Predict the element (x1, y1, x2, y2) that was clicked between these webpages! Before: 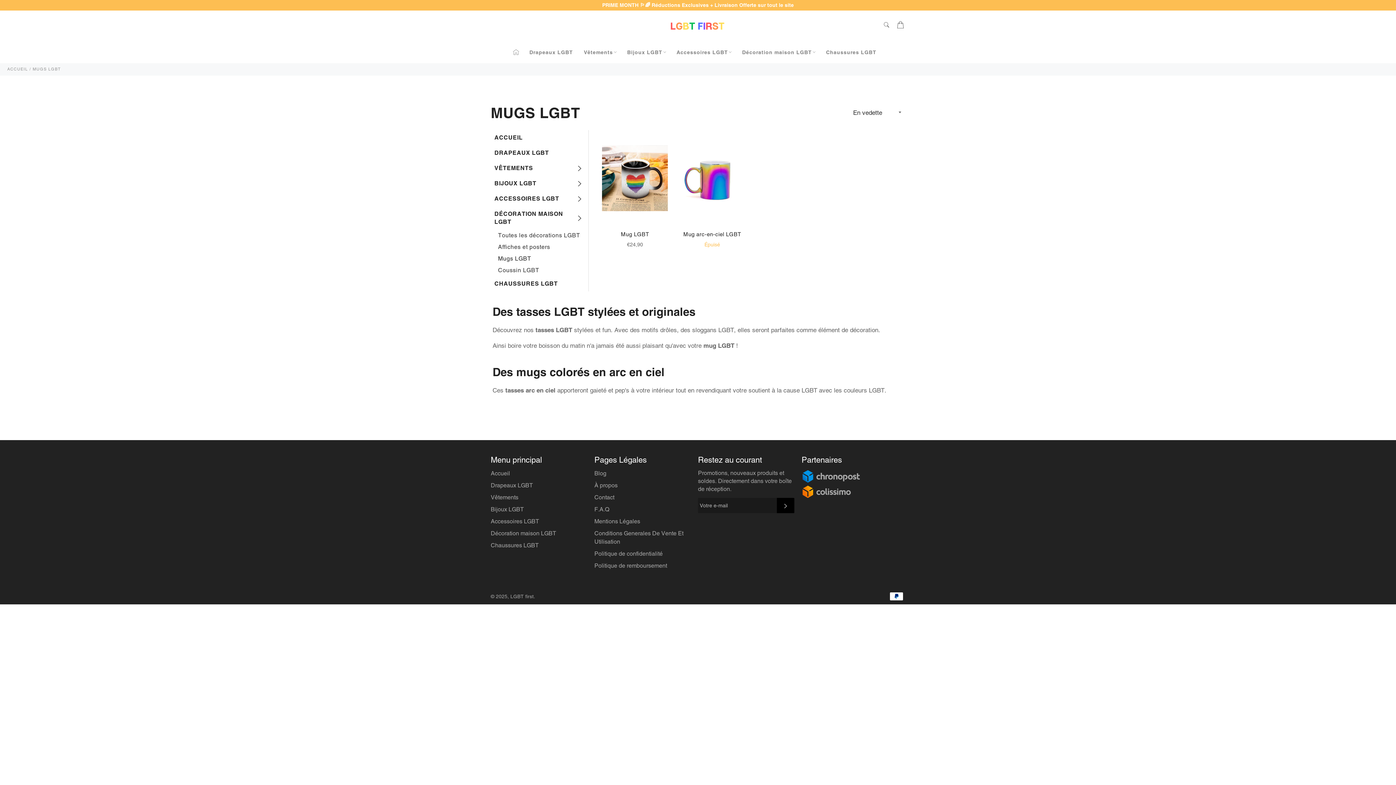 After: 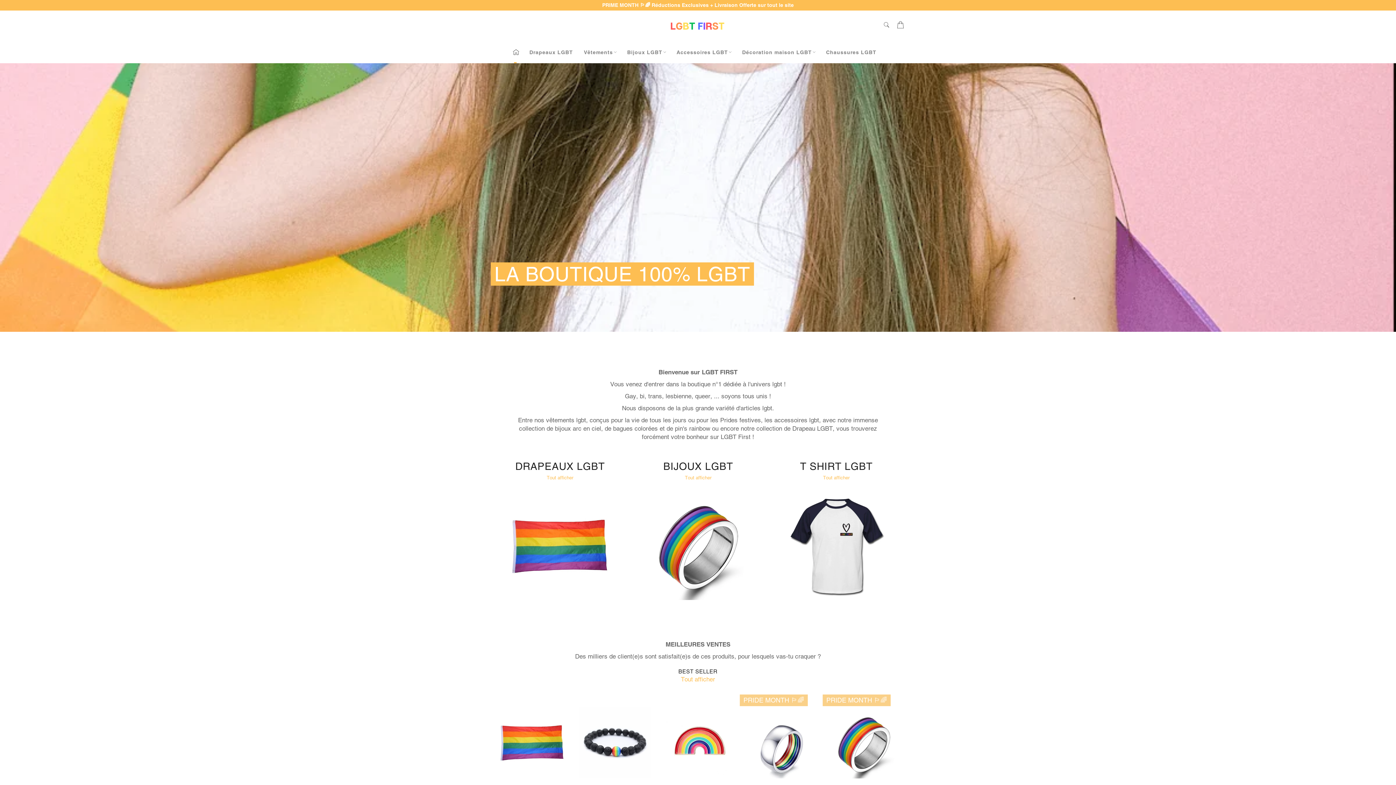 Action: bbox: (490, 518, 539, 525) label: Accessoires LGBT